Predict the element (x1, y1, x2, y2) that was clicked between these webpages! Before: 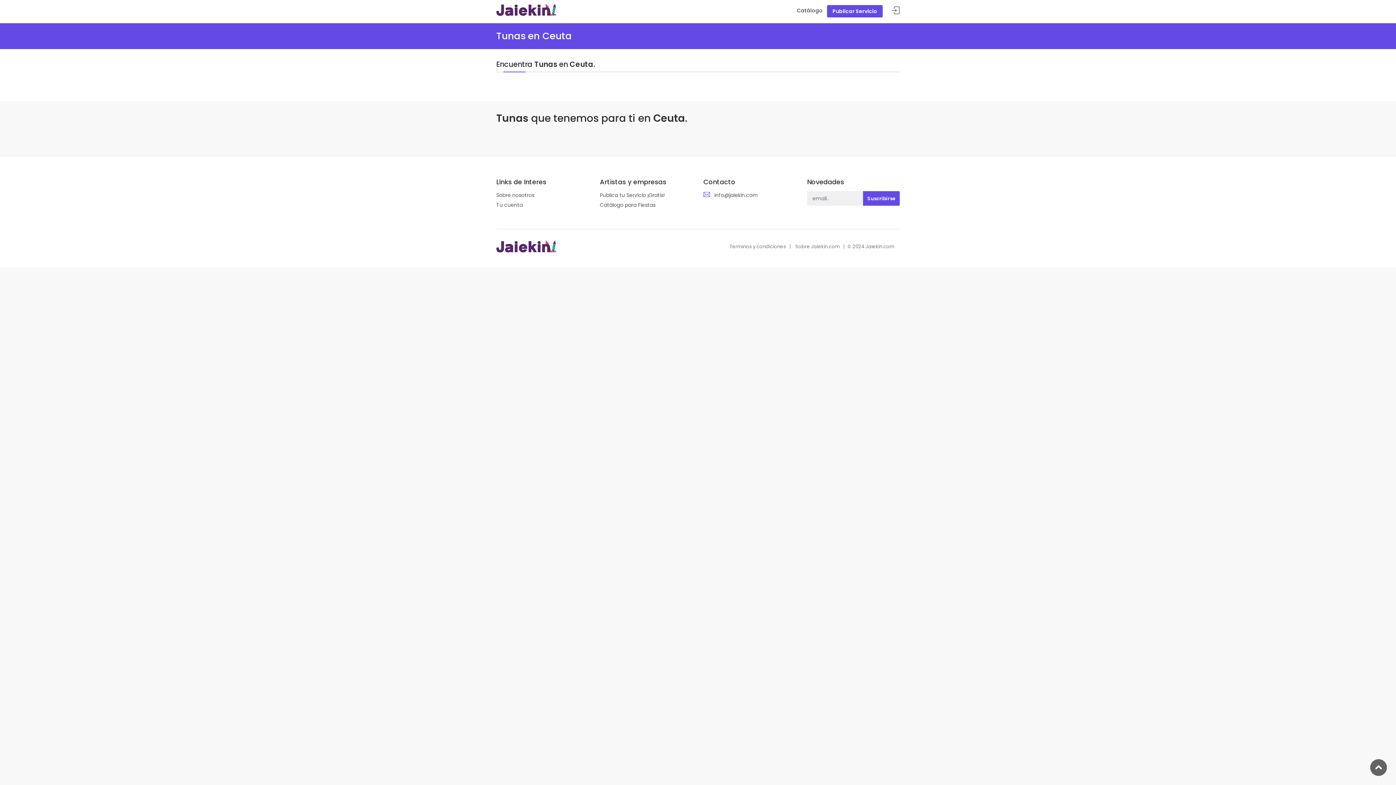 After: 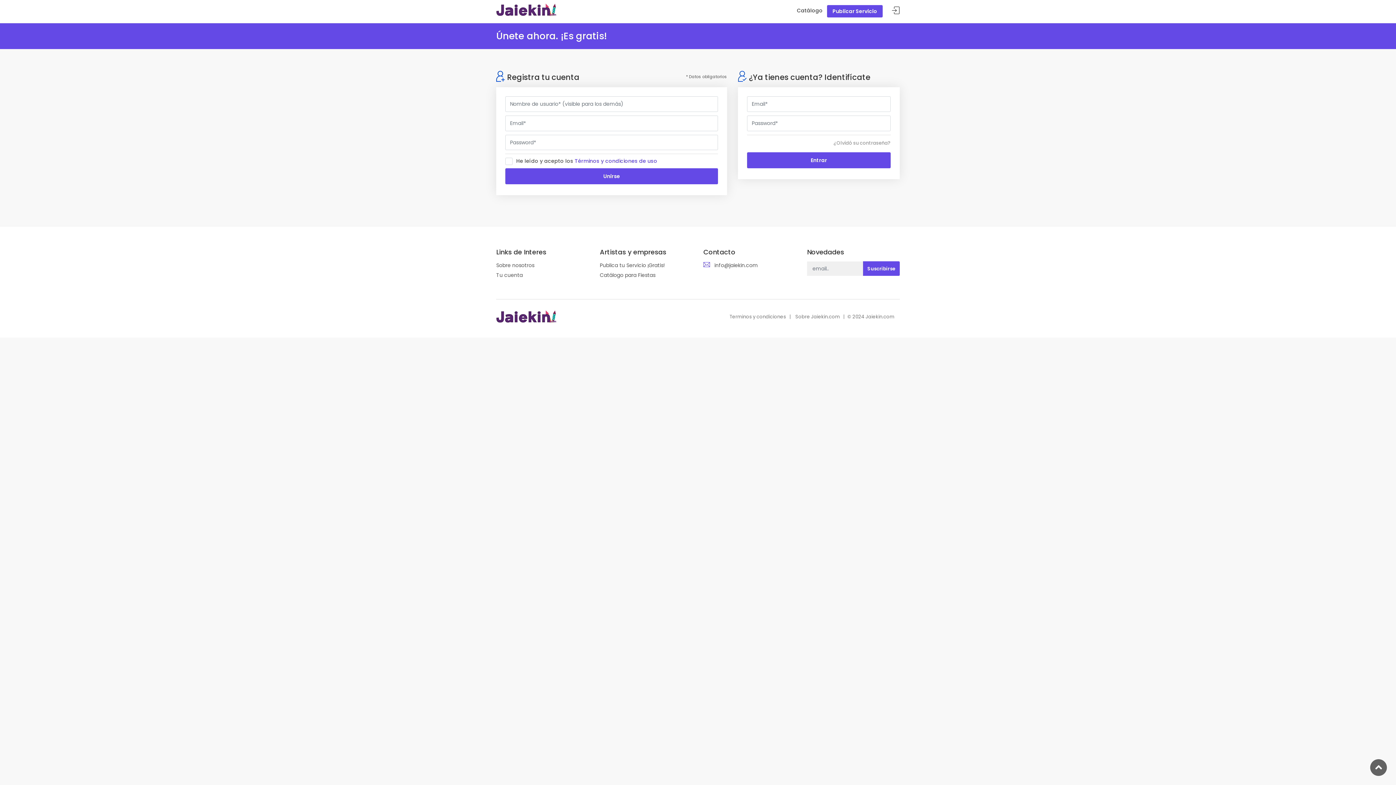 Action: bbox: (496, 201, 522, 209) label: Tu cuenta